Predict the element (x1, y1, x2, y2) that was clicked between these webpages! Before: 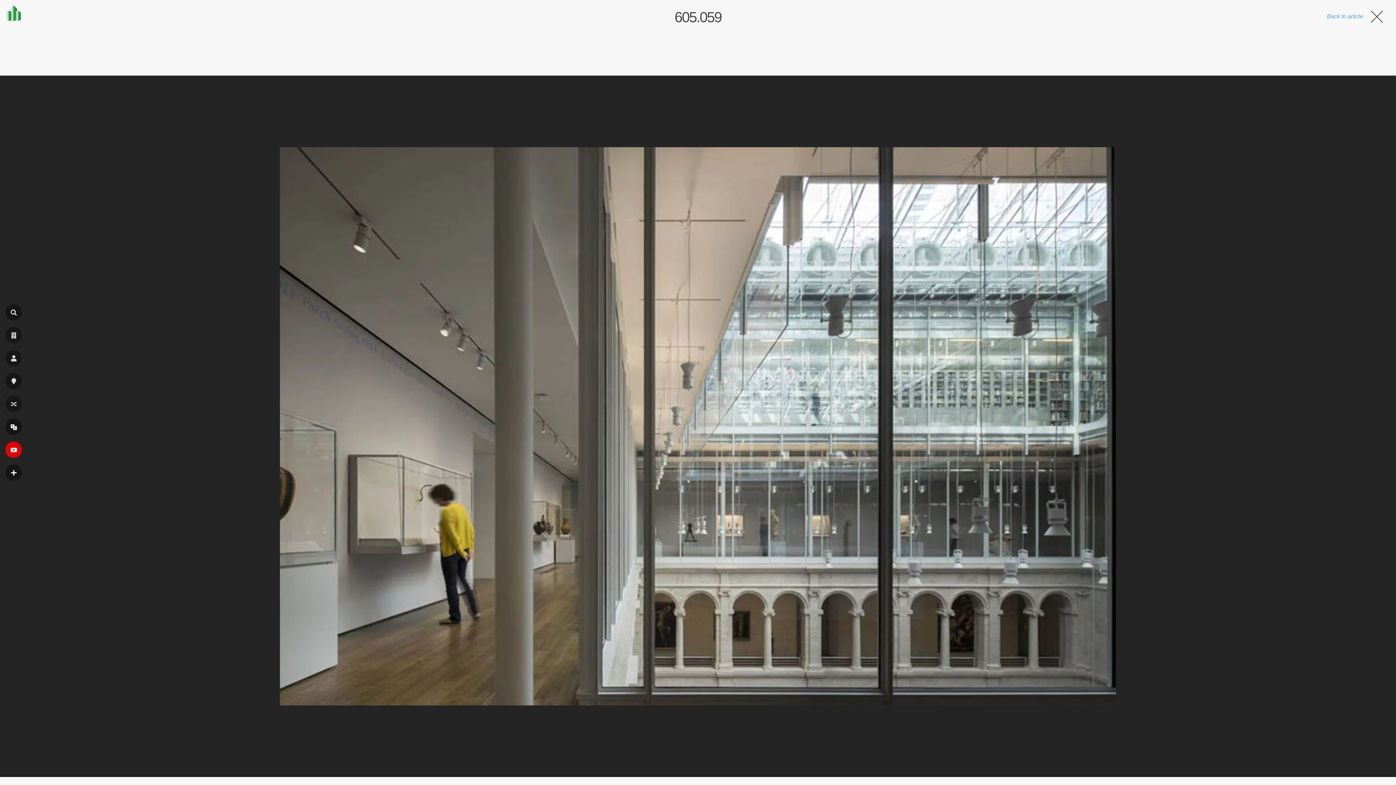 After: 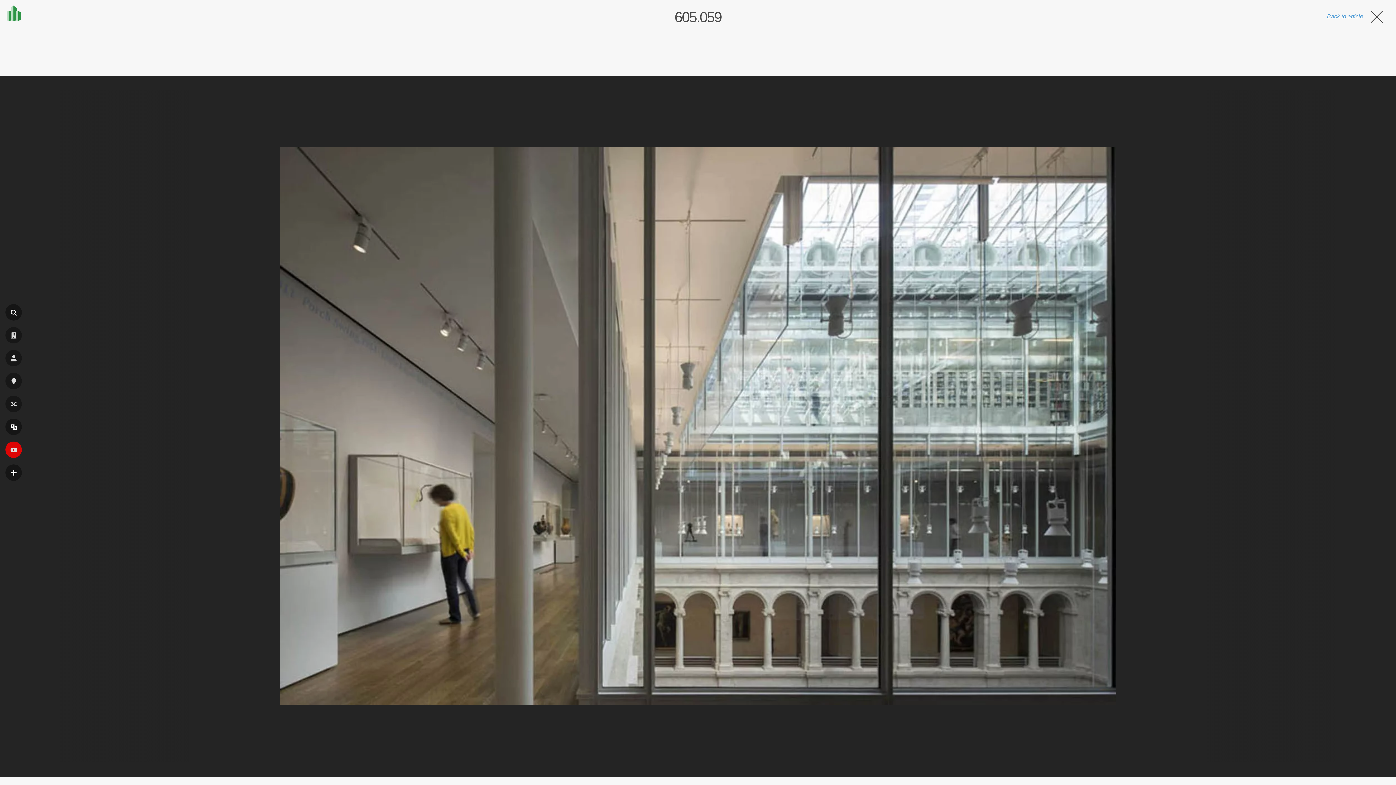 Action: bbox: (1327, 8, 1385, 24) label: Back to article